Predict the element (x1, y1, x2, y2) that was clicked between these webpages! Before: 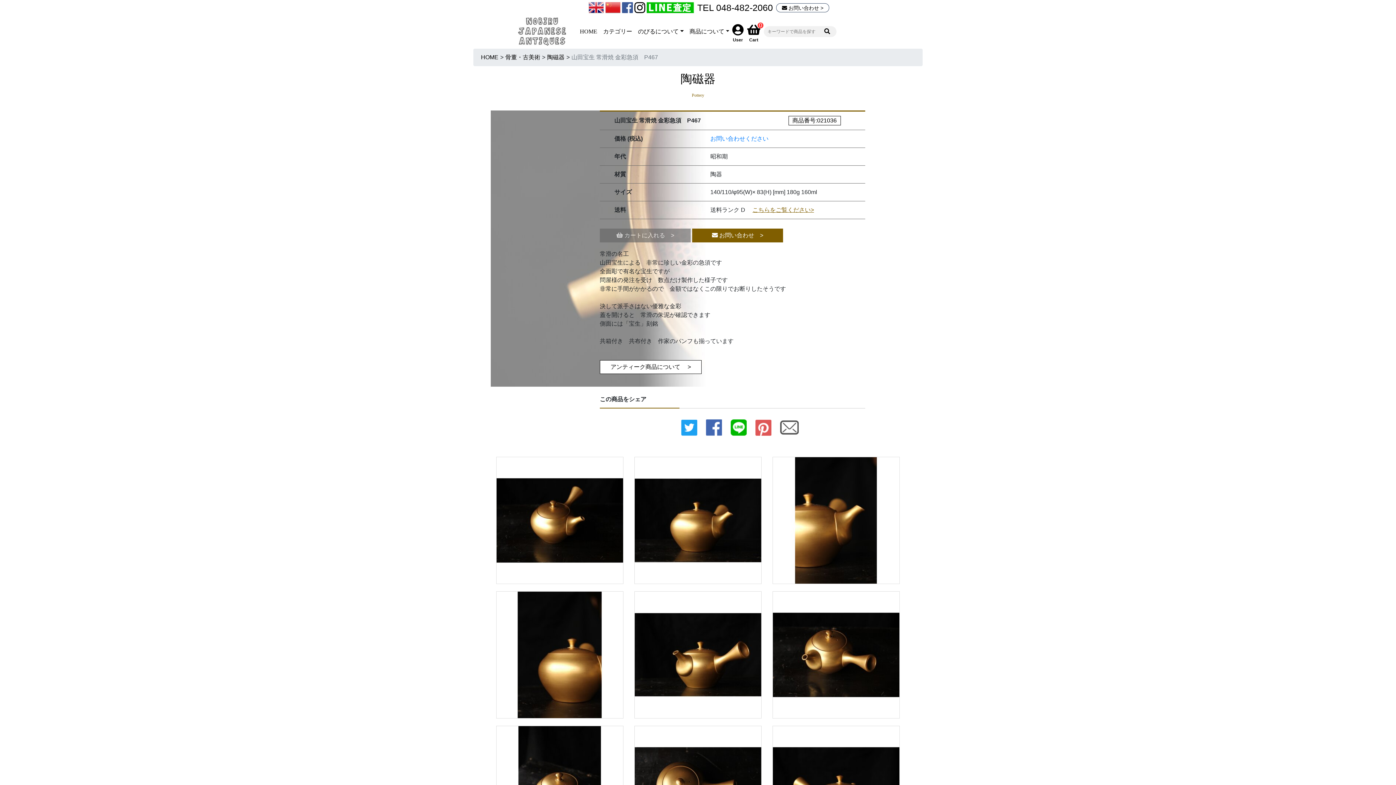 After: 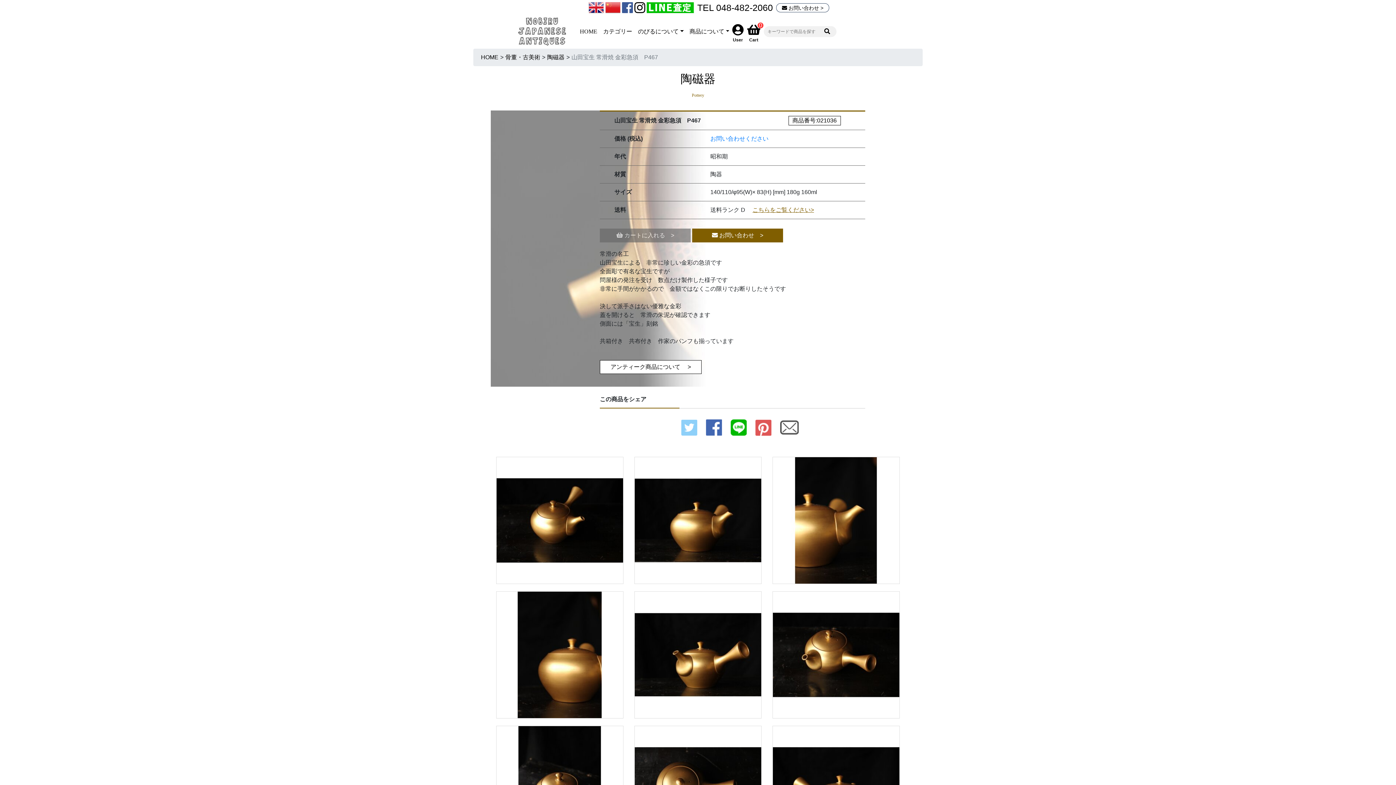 Action: bbox: (681, 424, 697, 430)